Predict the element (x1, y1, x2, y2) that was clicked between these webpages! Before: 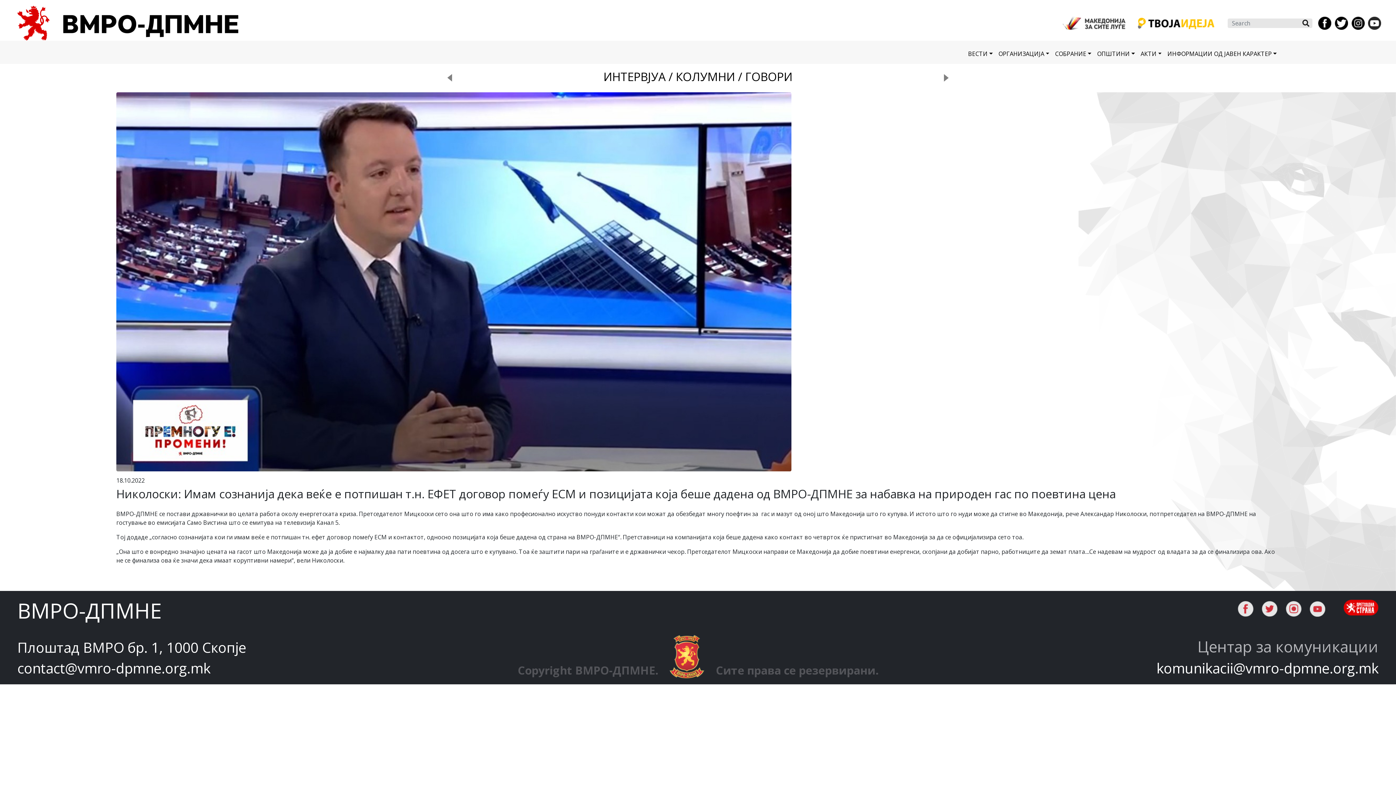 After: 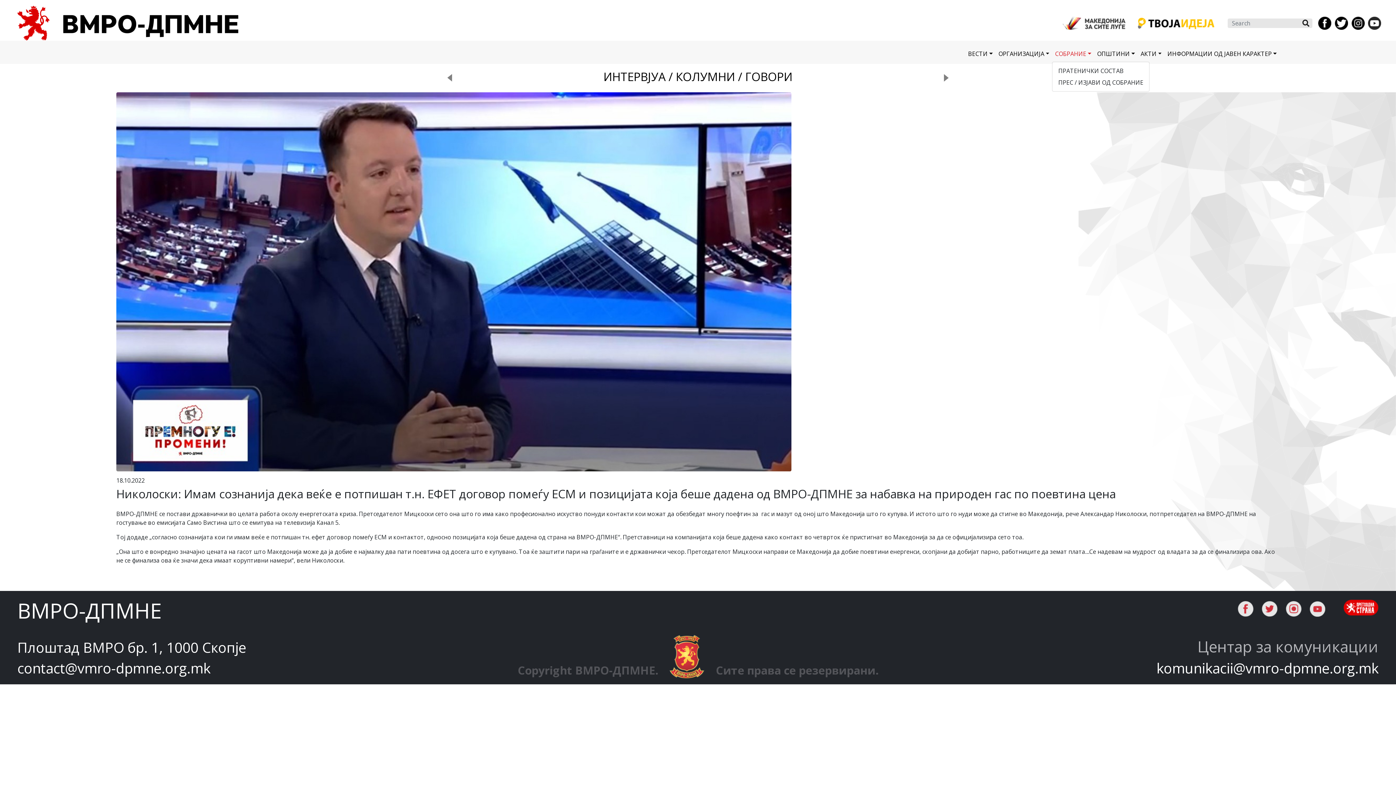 Action: bbox: (1052, 46, 1094, 61) label: СОБРАНИЕ